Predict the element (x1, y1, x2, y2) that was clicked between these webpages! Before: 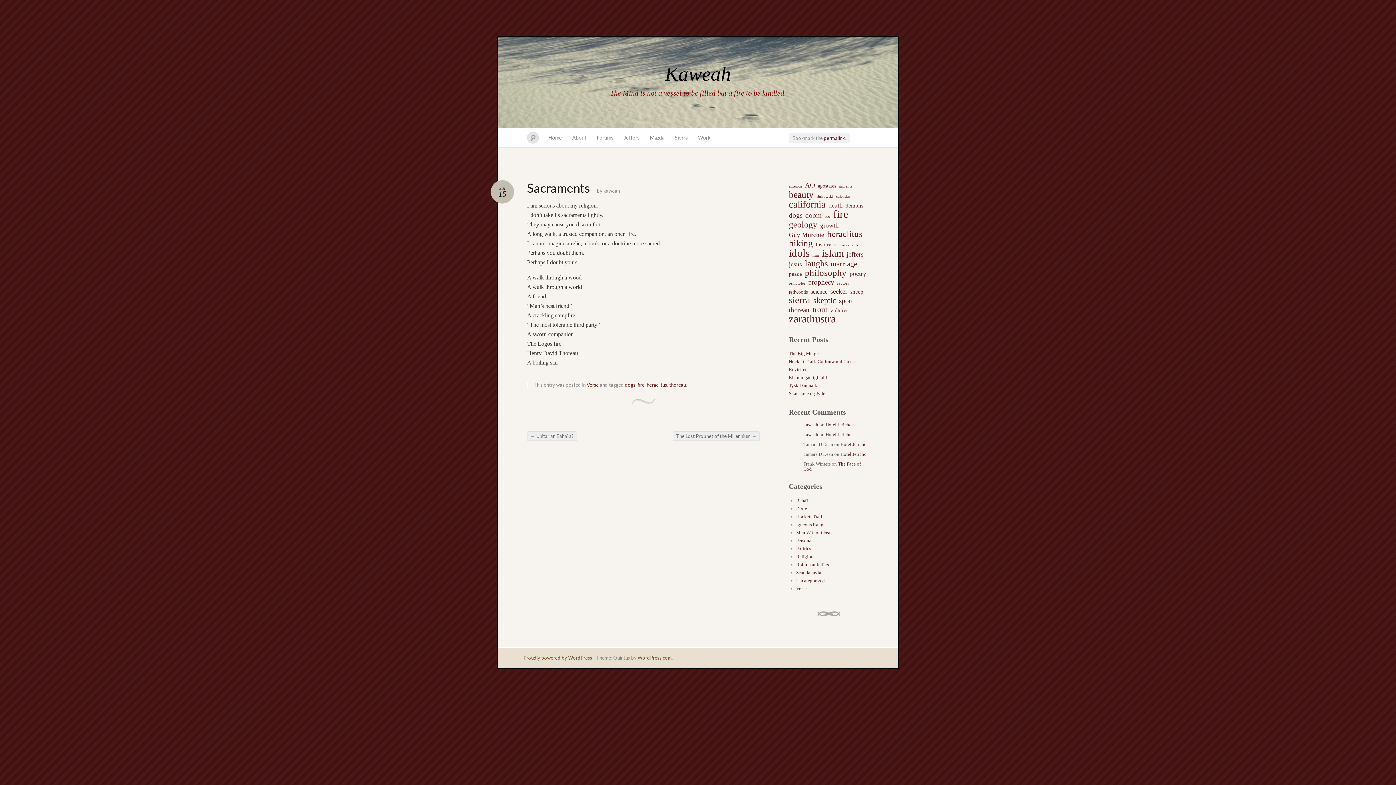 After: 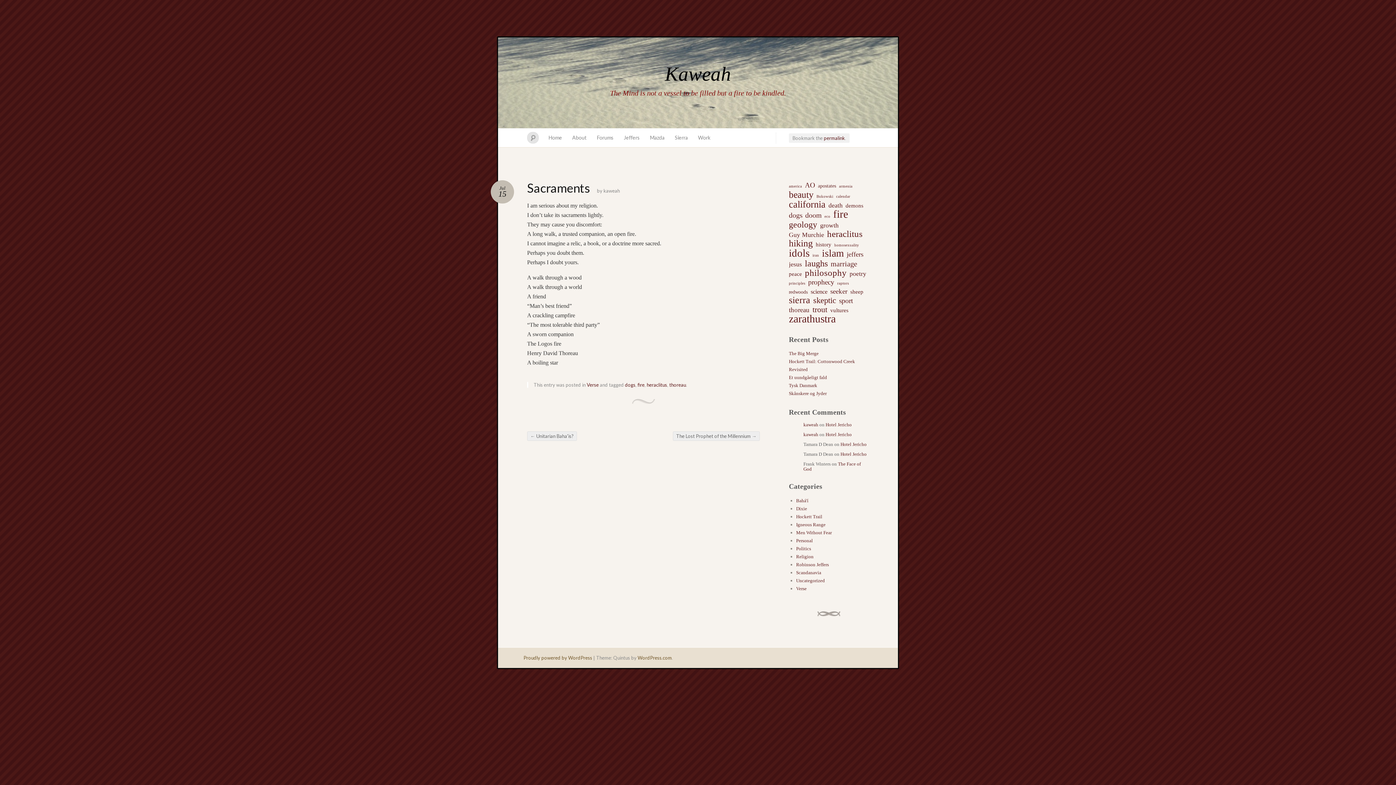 Action: bbox: (824, 135, 845, 141) label: permalink